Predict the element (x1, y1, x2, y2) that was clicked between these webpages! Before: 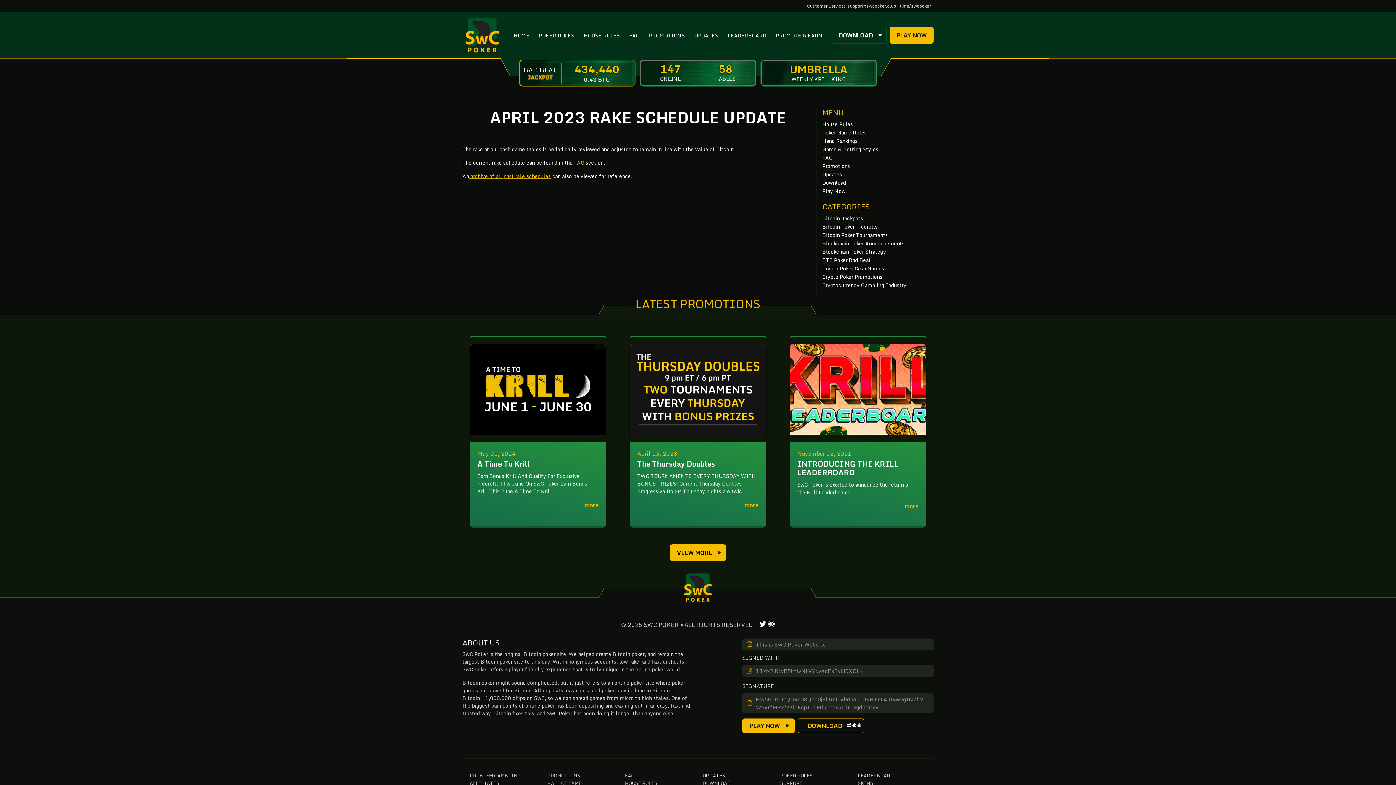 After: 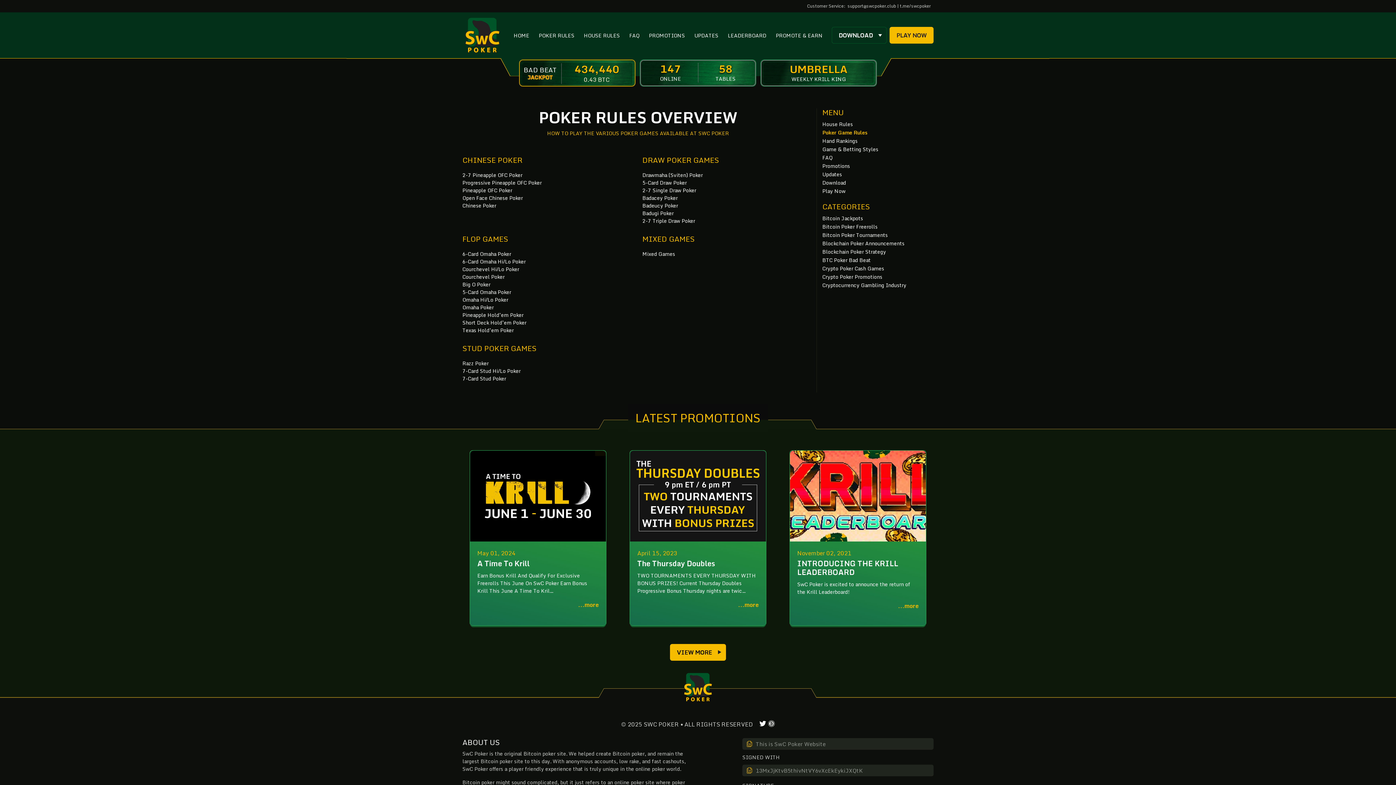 Action: bbox: (778, 772, 814, 780) label: POKER RULES